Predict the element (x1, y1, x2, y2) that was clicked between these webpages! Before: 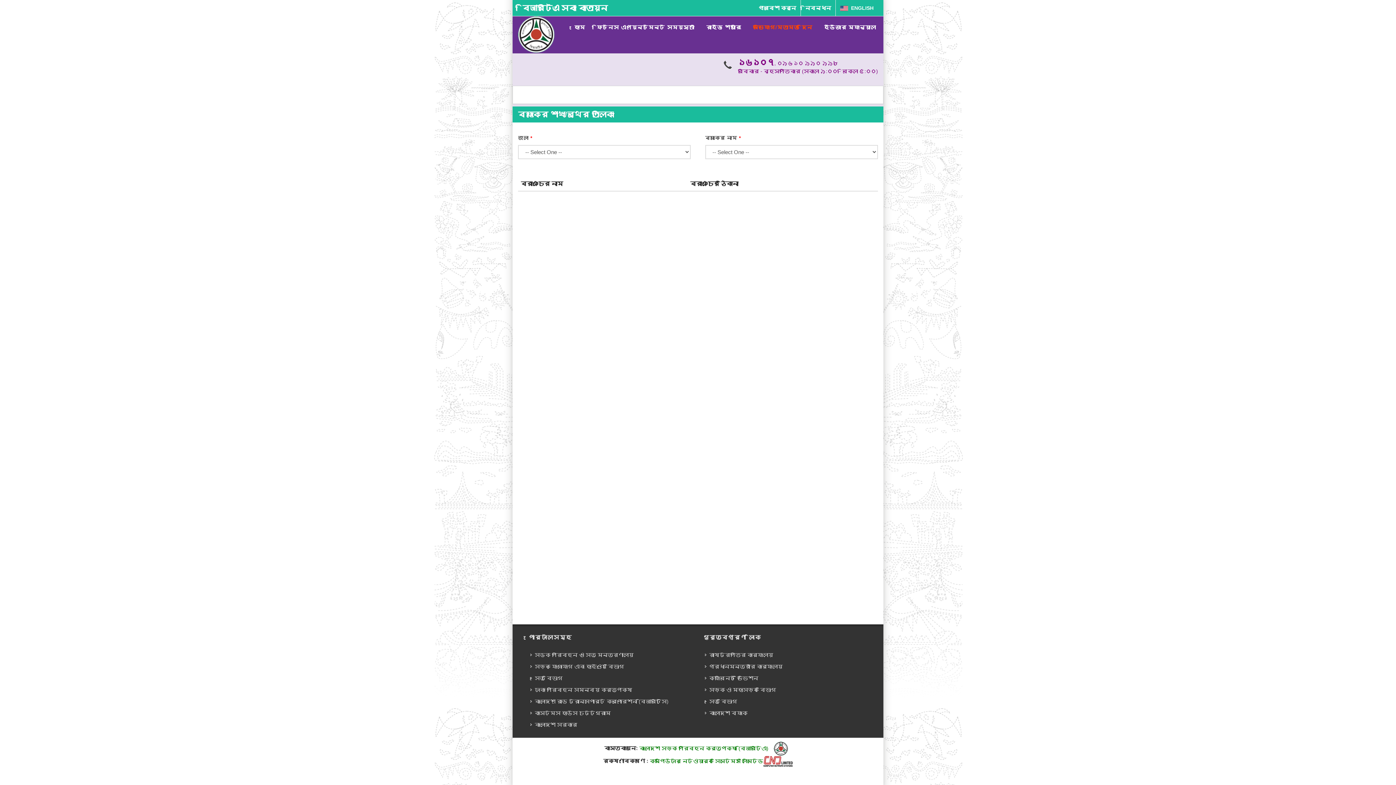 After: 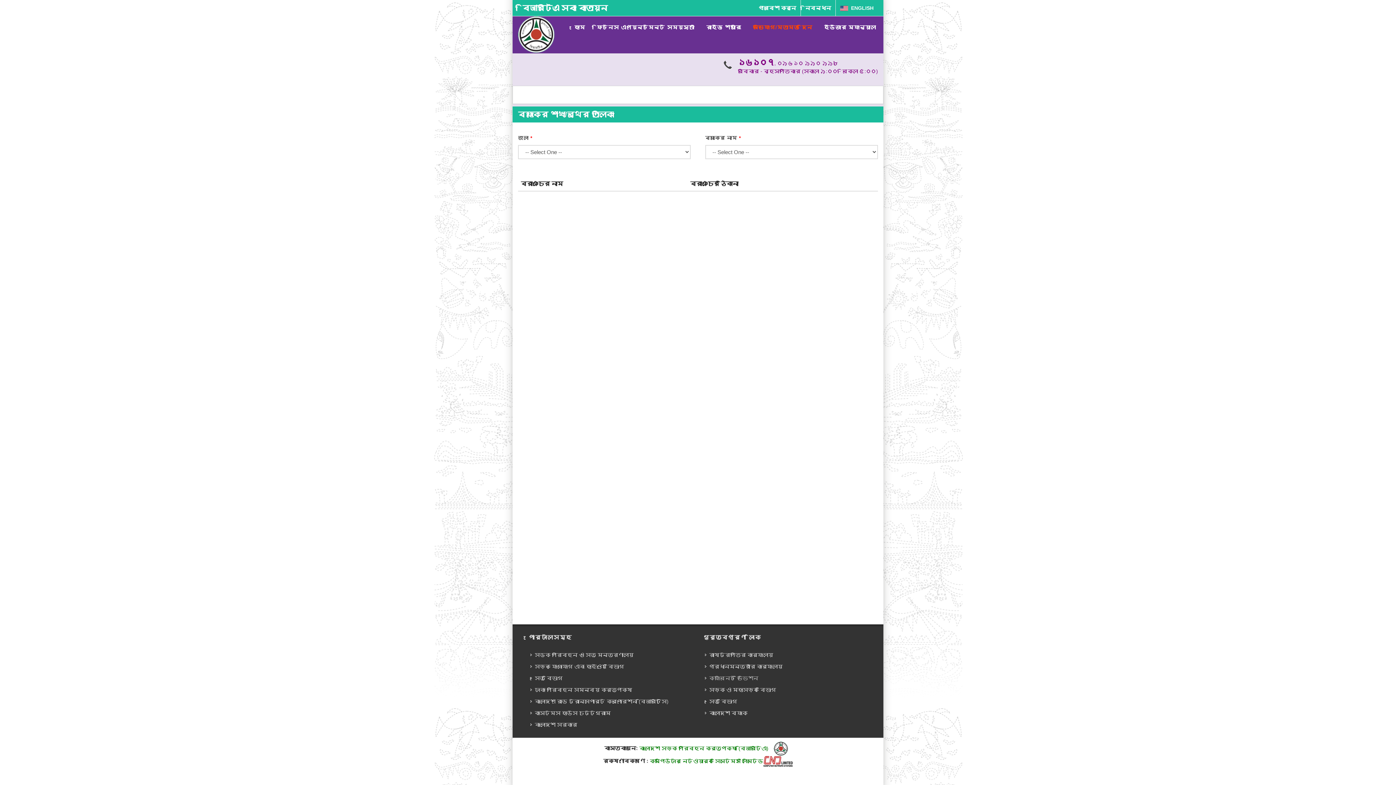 Action: bbox: (705, 674, 759, 682) label: ক্যাবিনেট ডিভিশন